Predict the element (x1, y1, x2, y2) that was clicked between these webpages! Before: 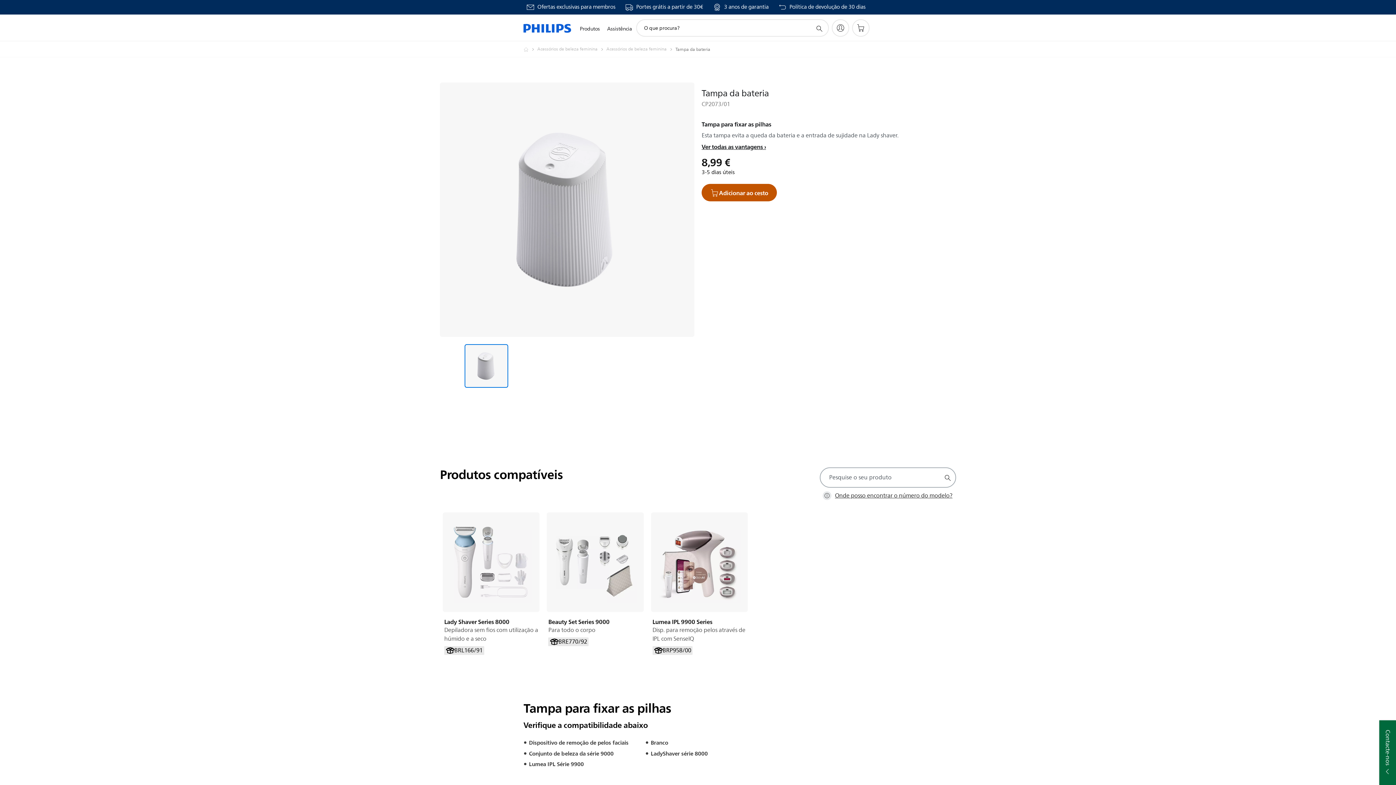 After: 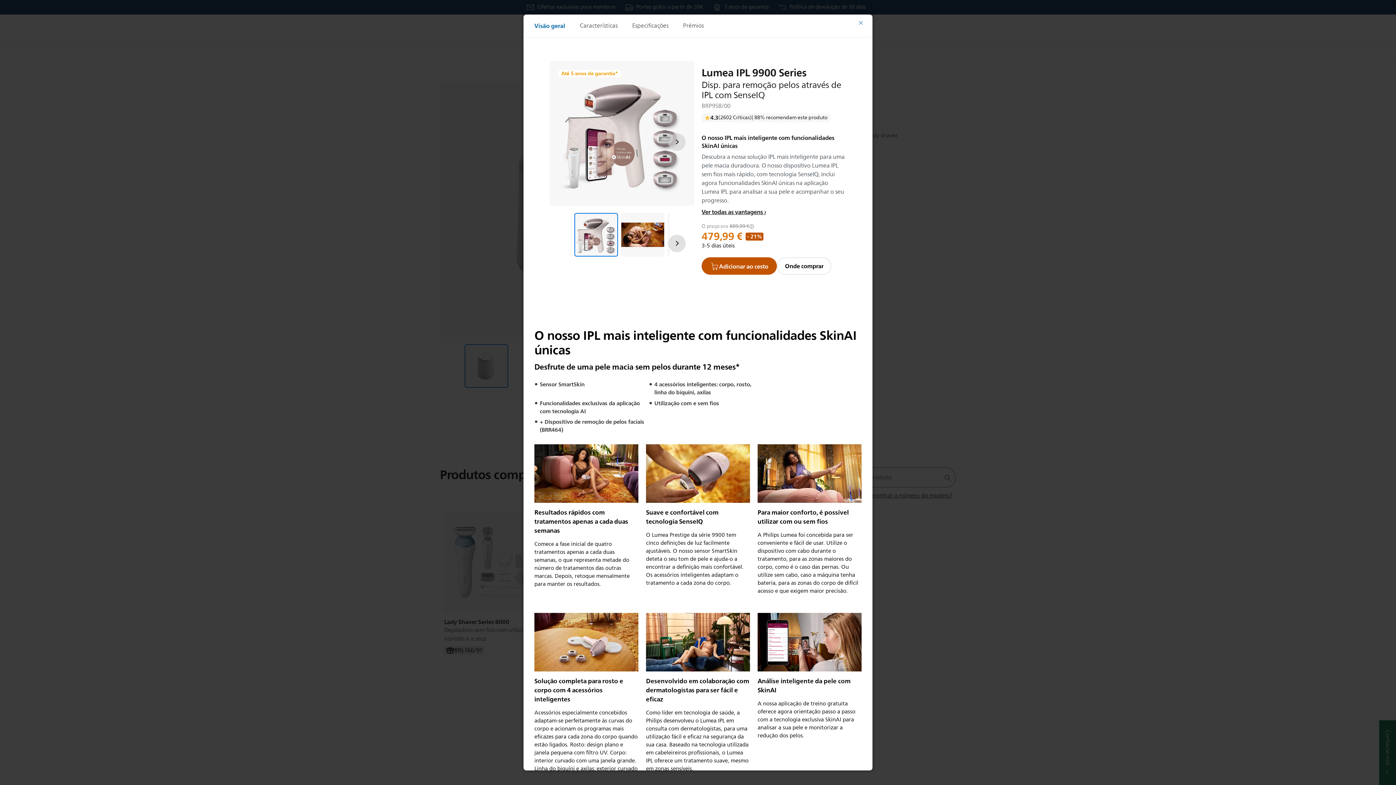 Action: bbox: (651, 512, 748, 612)